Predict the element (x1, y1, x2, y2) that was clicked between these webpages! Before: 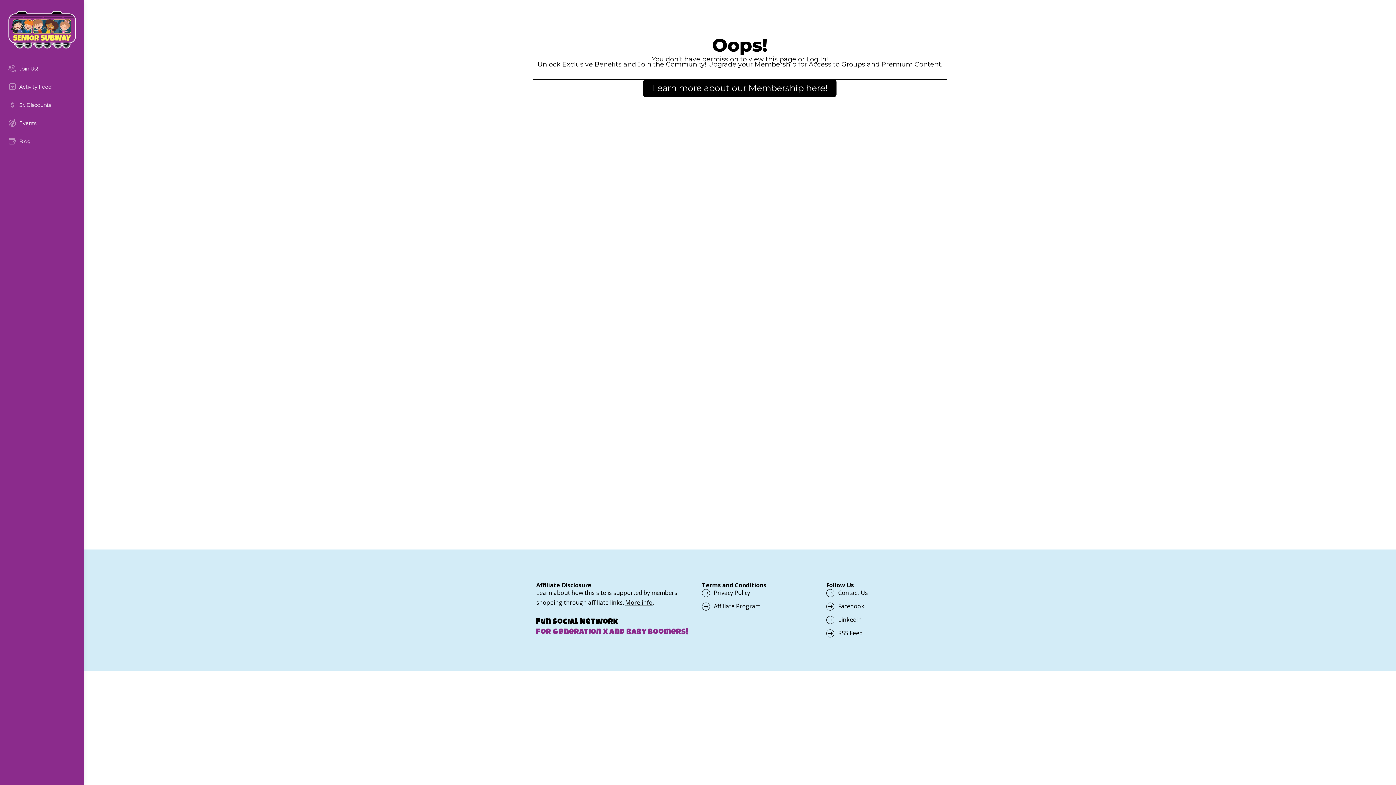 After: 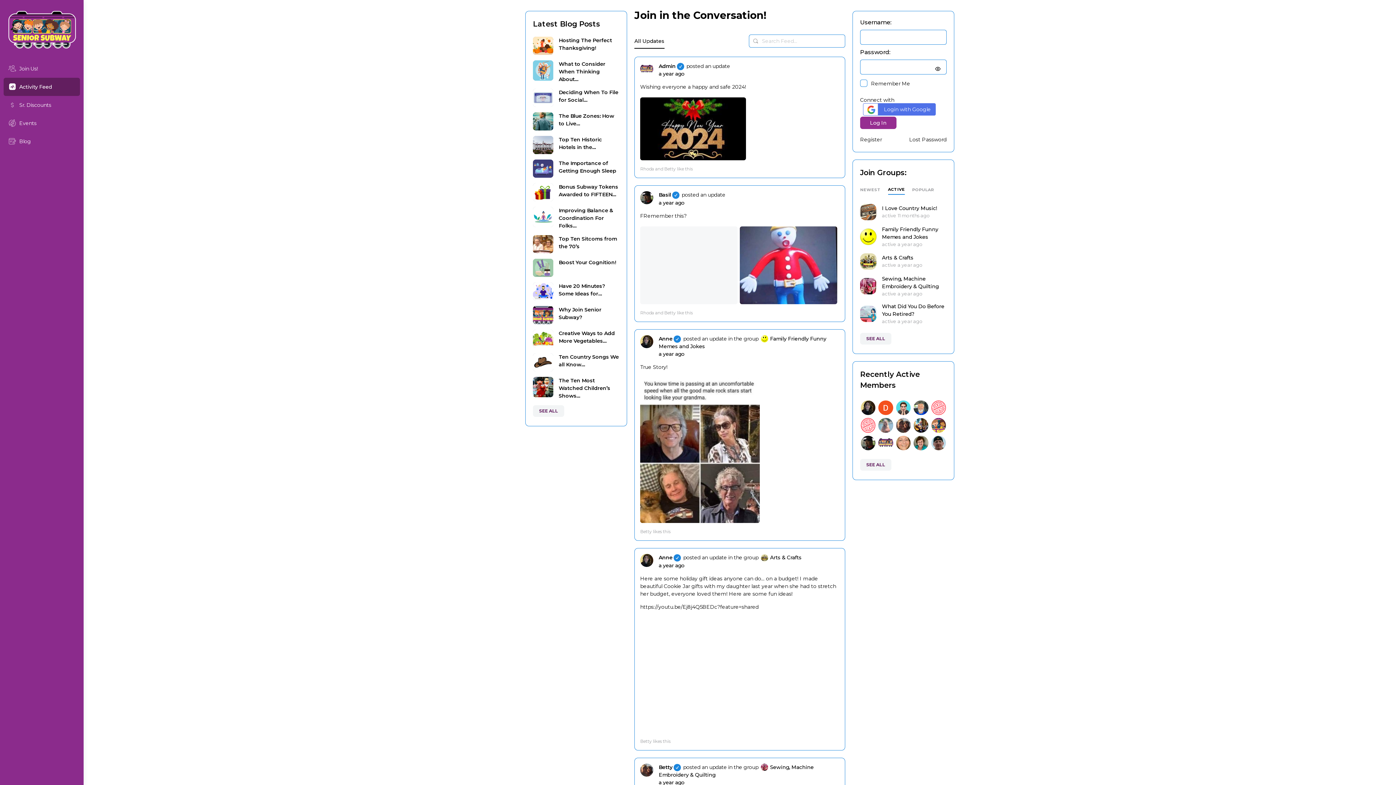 Action: bbox: (3, 77, 80, 95) label: Activity Feed